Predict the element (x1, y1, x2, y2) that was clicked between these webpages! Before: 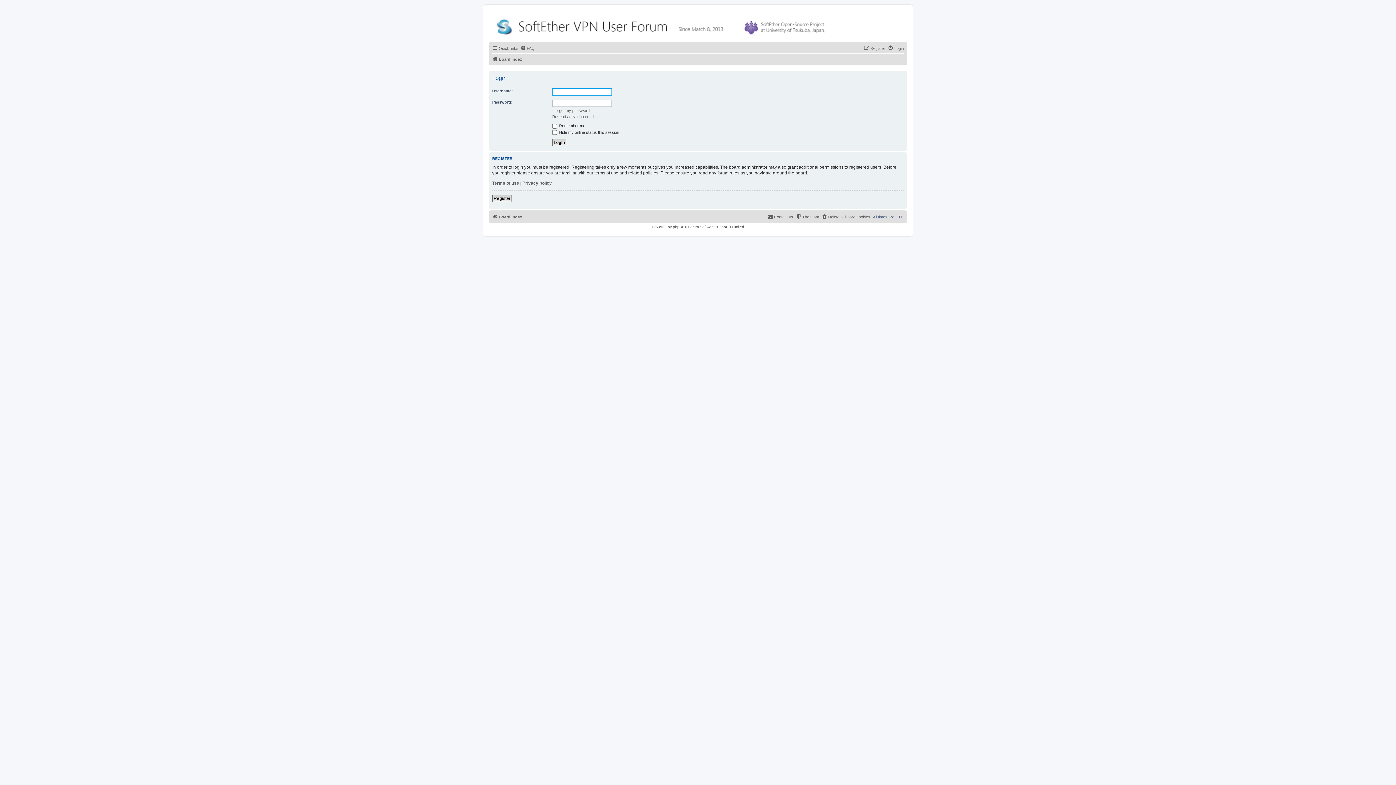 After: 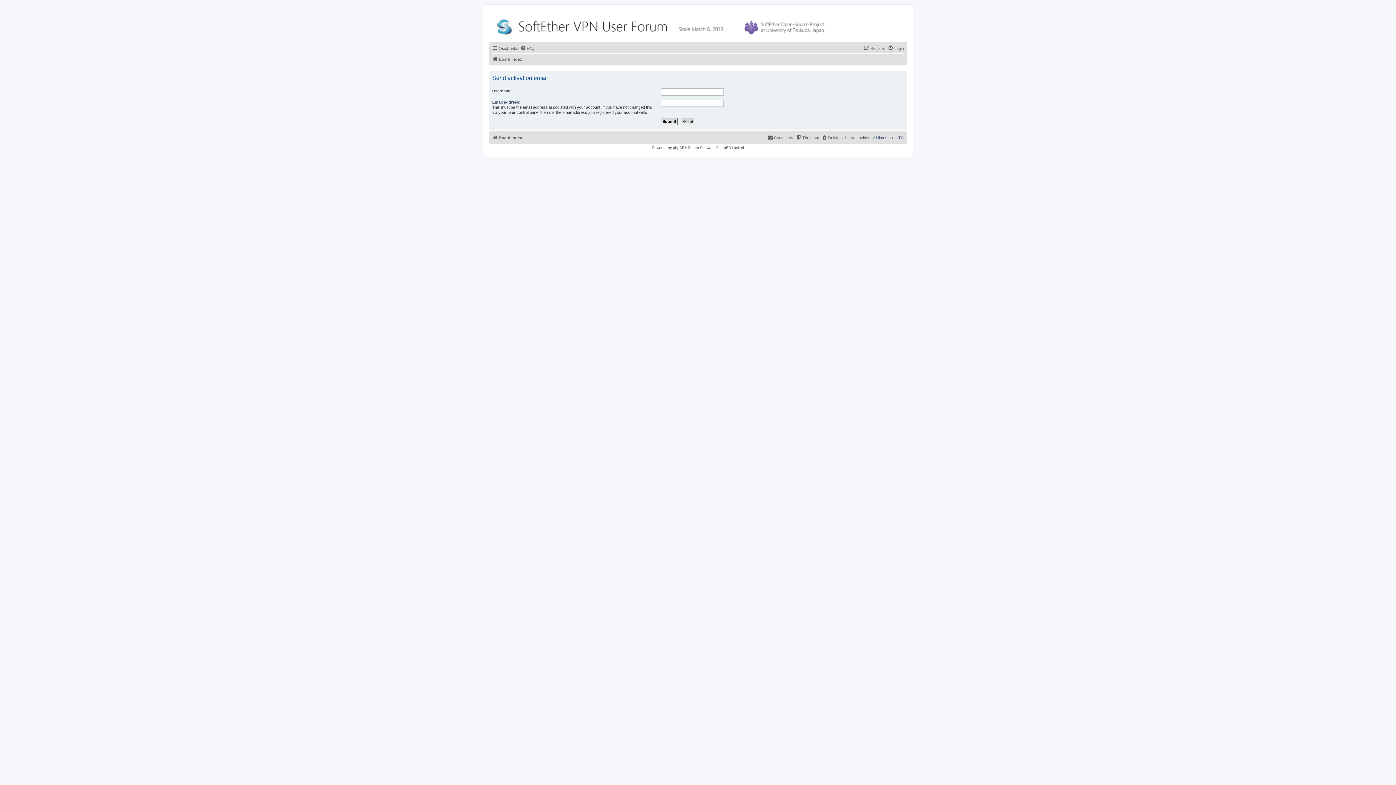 Action: label: Resend activation email bbox: (552, 114, 594, 119)